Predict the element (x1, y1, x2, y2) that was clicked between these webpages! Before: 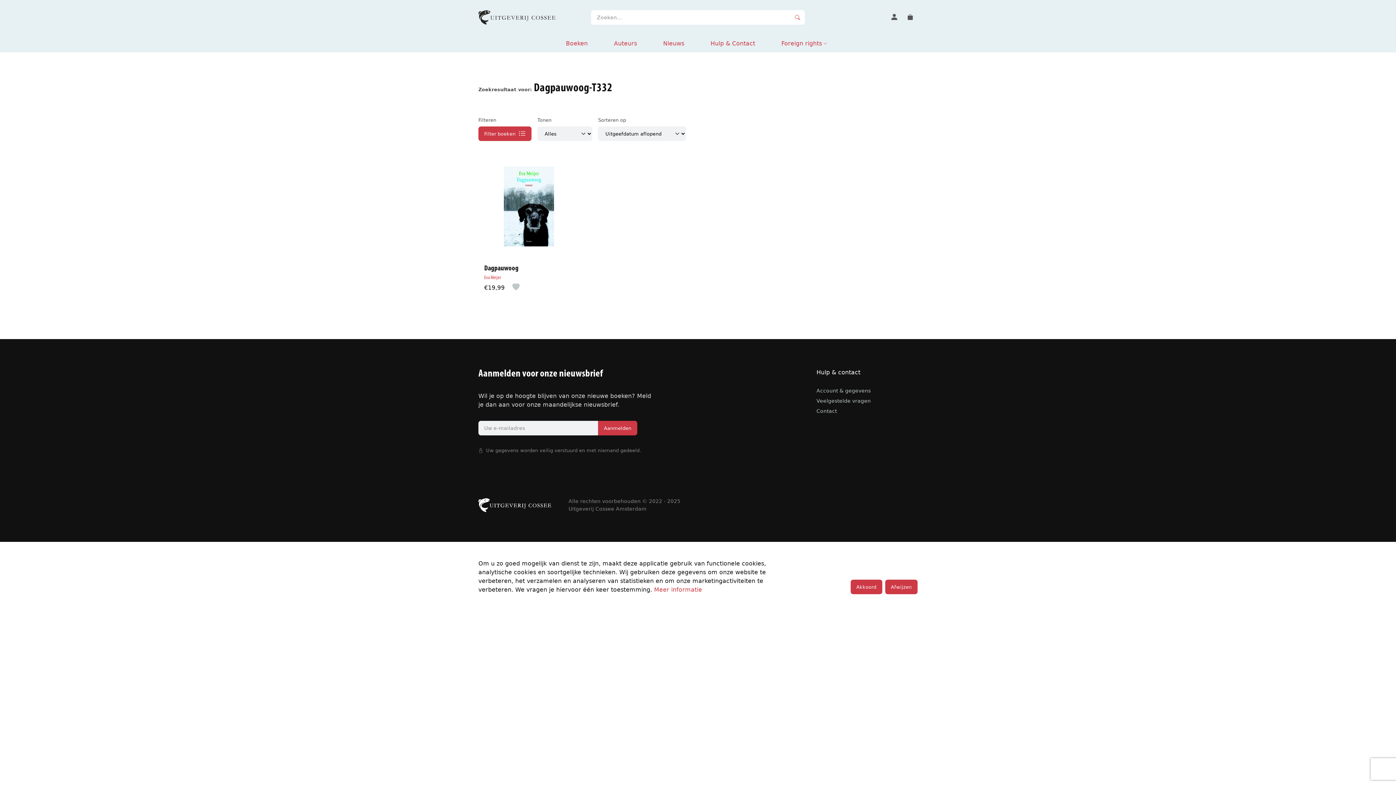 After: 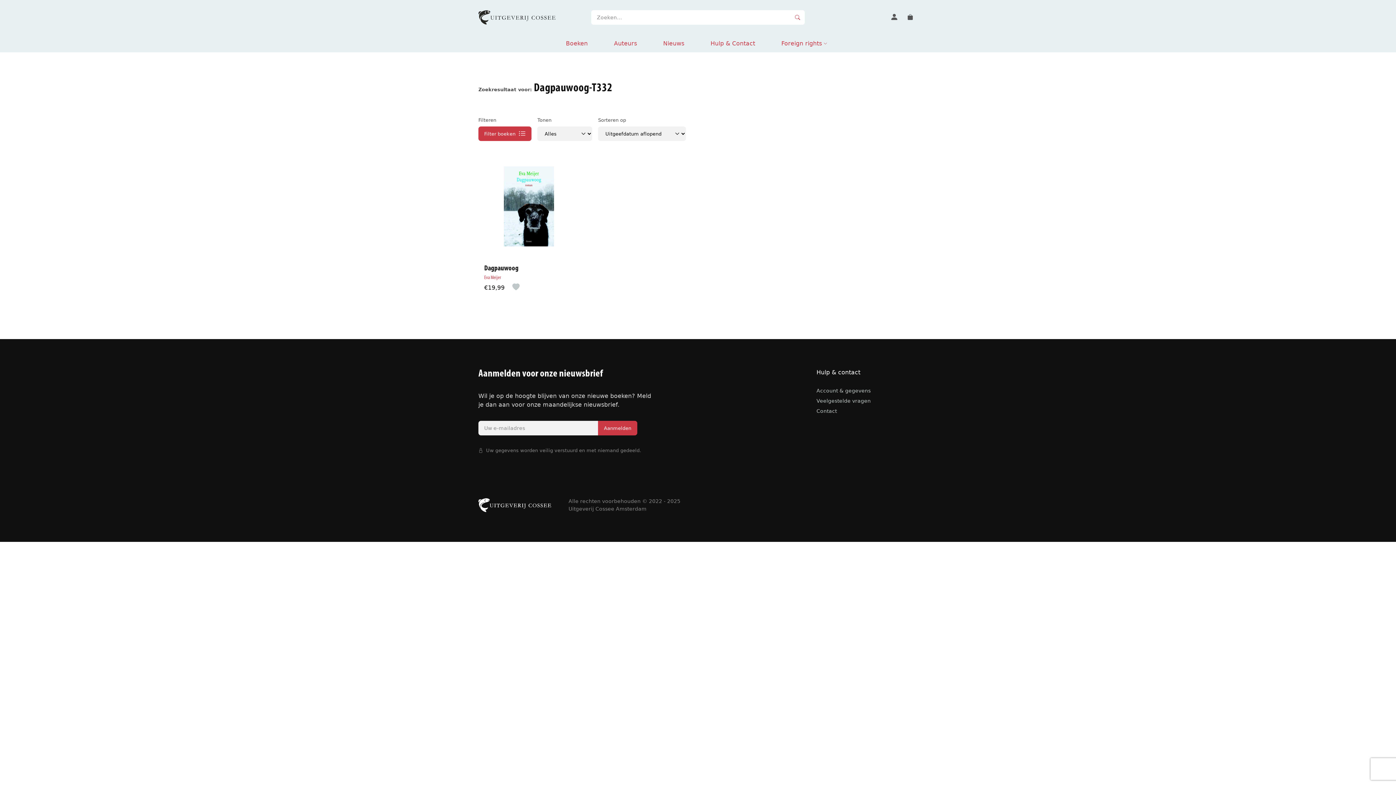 Action: label: Afwijzen bbox: (885, 580, 917, 594)